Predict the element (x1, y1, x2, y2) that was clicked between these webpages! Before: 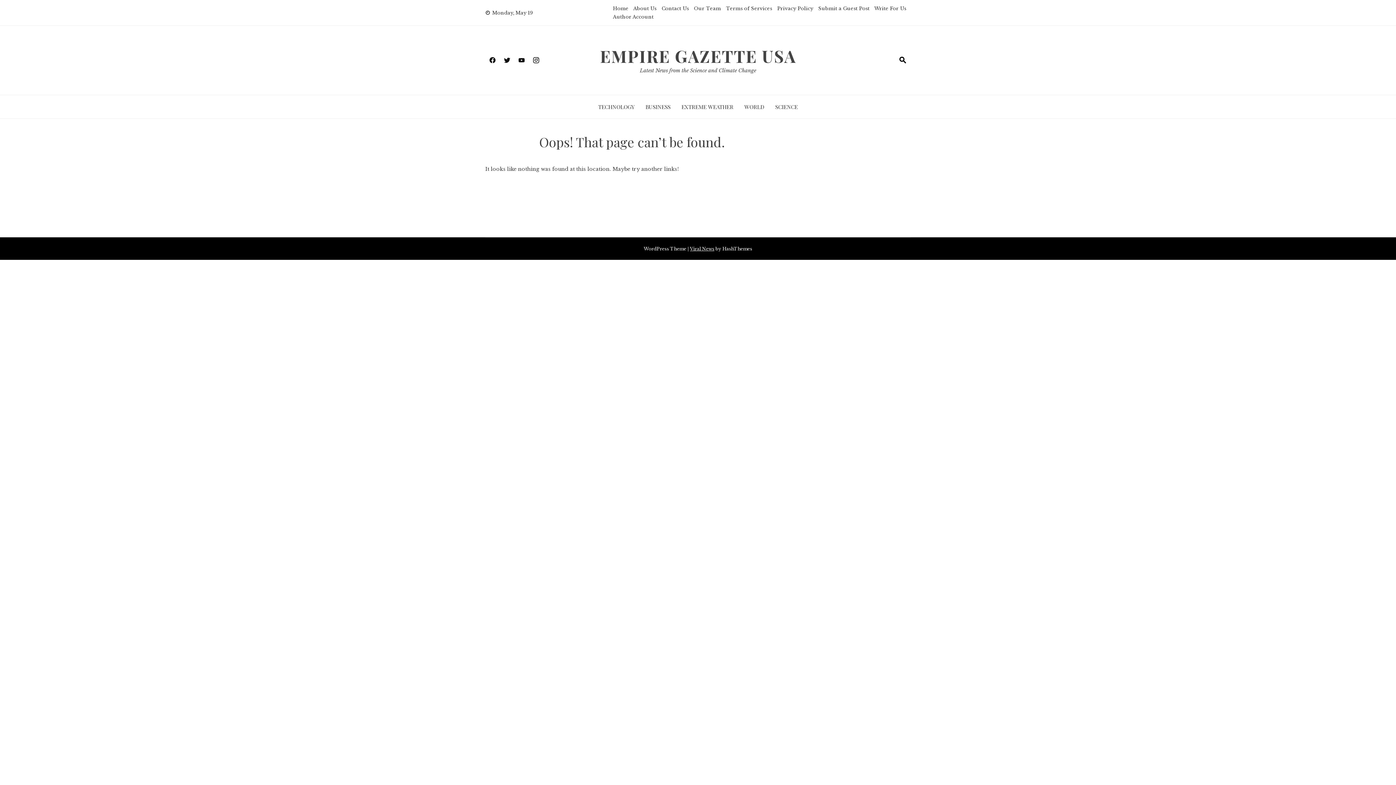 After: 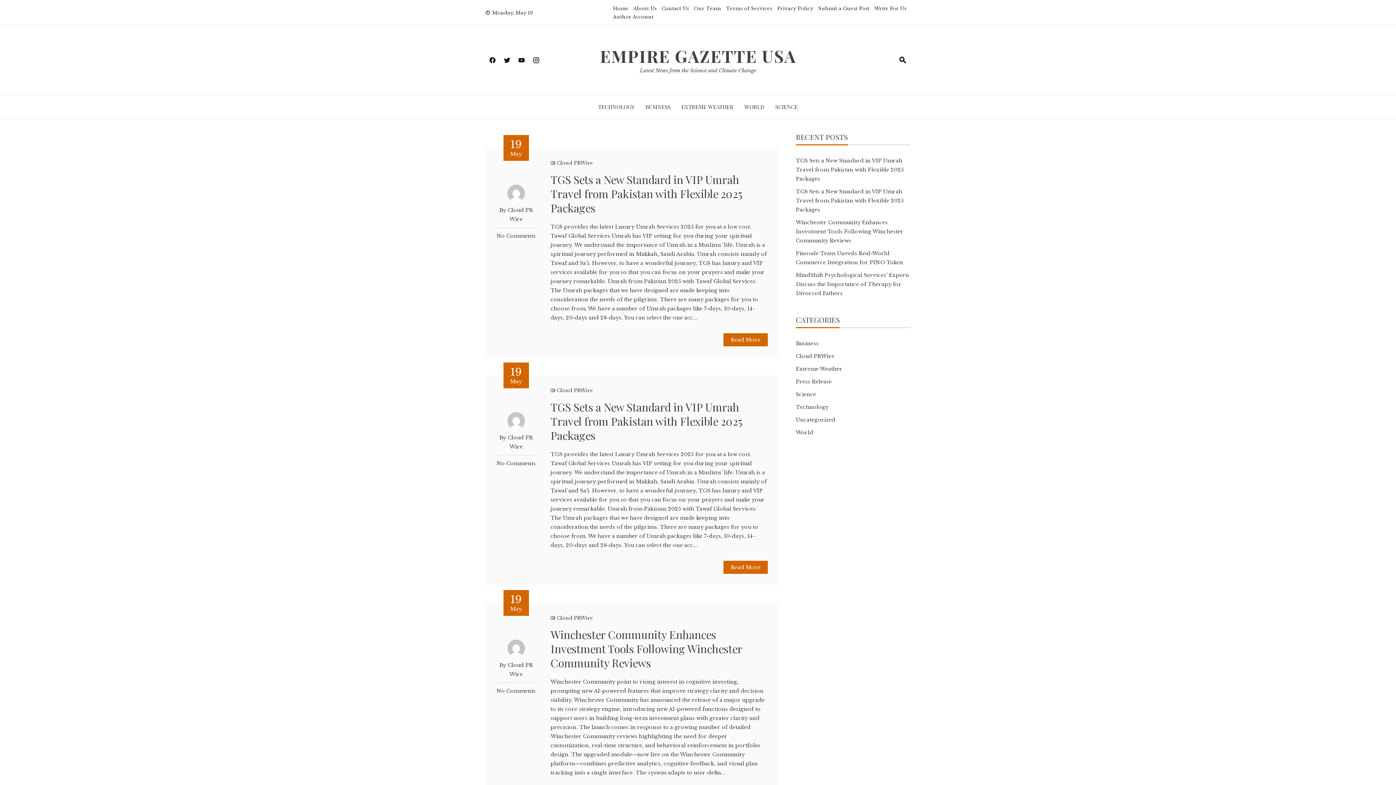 Action: bbox: (613, 5, 628, 11) label: Home